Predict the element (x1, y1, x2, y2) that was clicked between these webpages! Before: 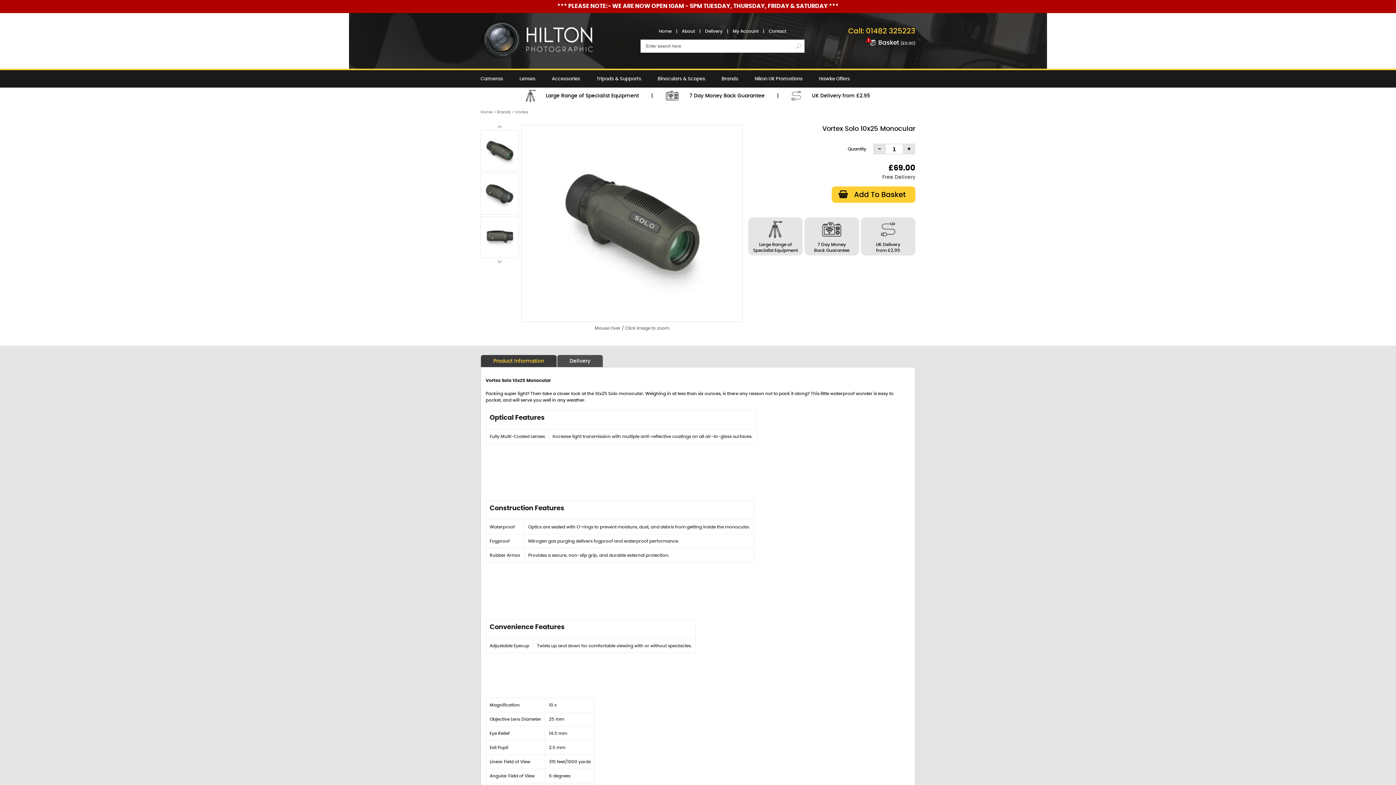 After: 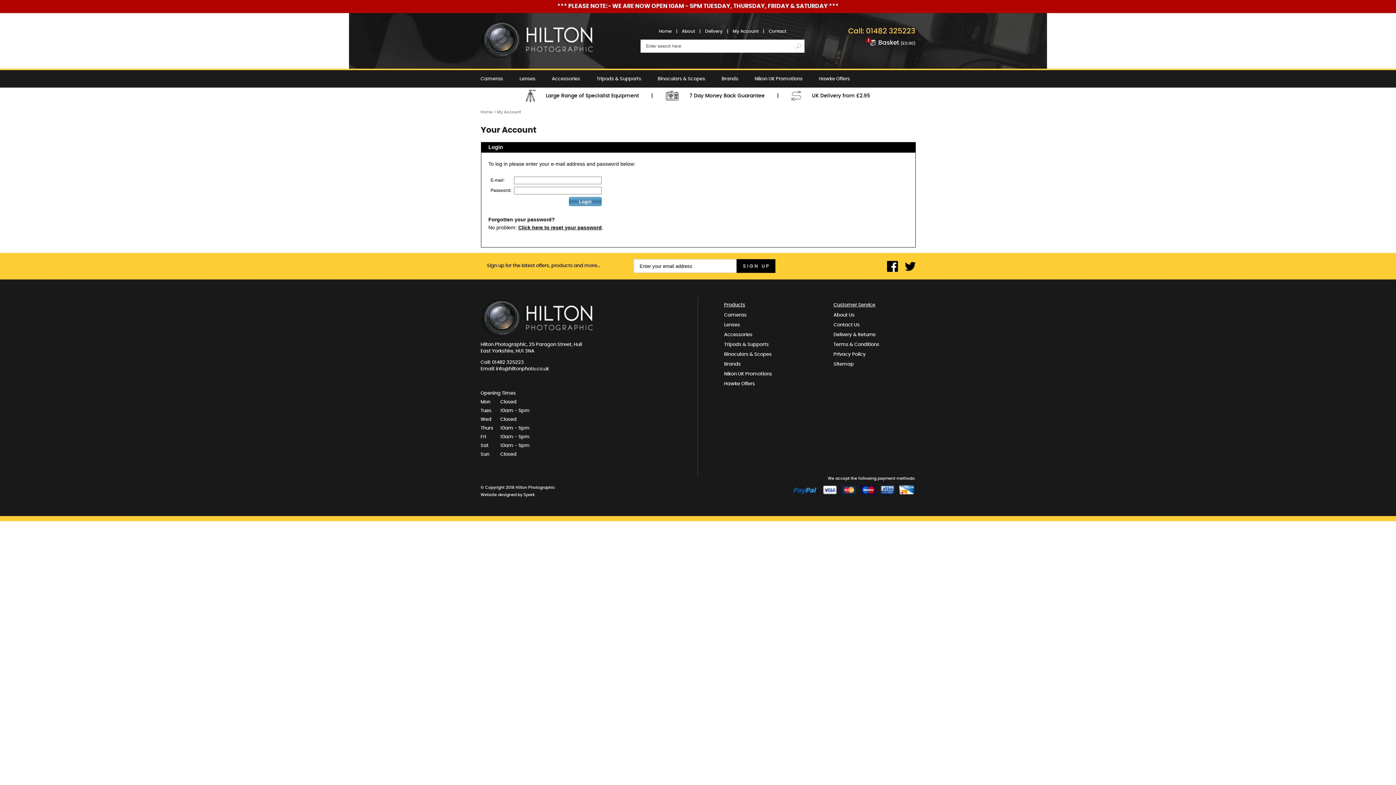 Action: bbox: (732, 29, 758, 33) label: My Account